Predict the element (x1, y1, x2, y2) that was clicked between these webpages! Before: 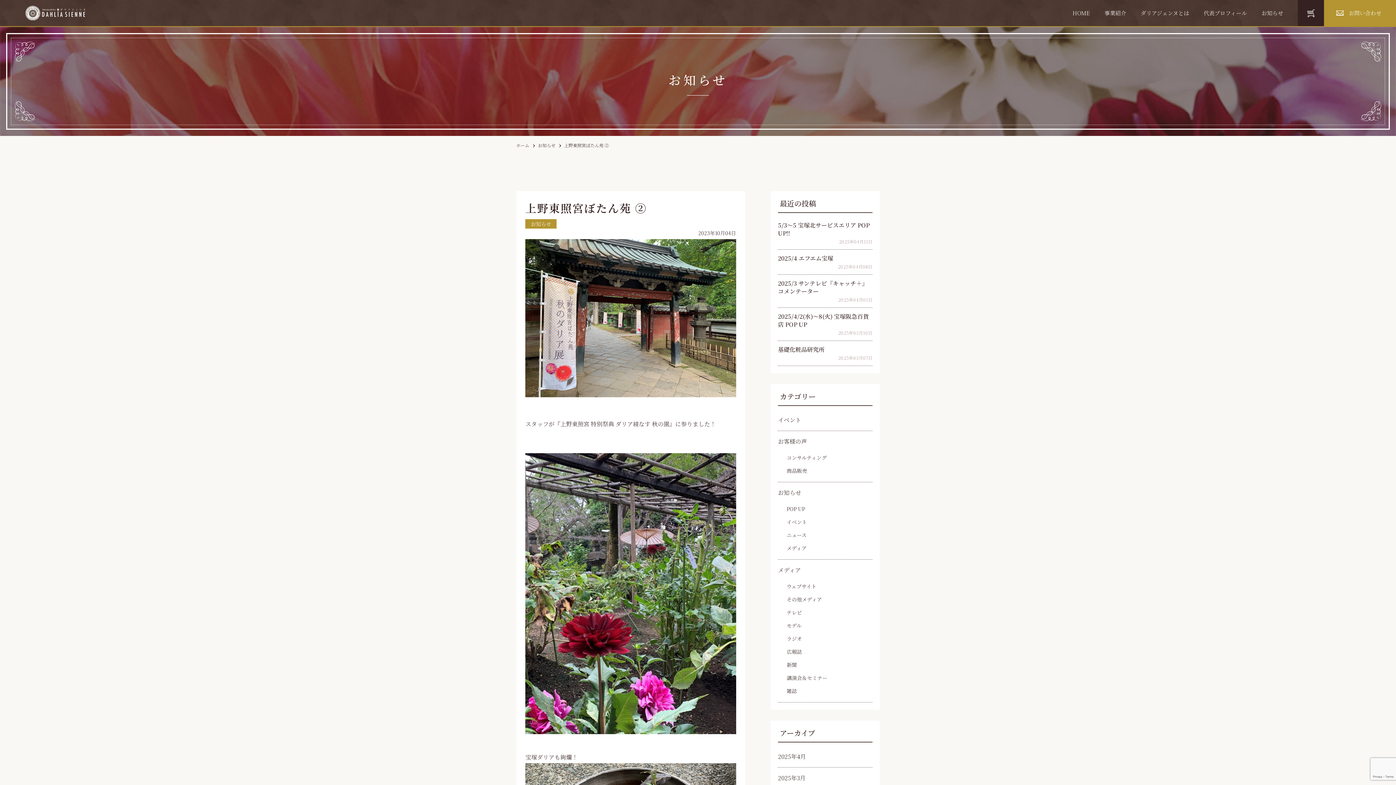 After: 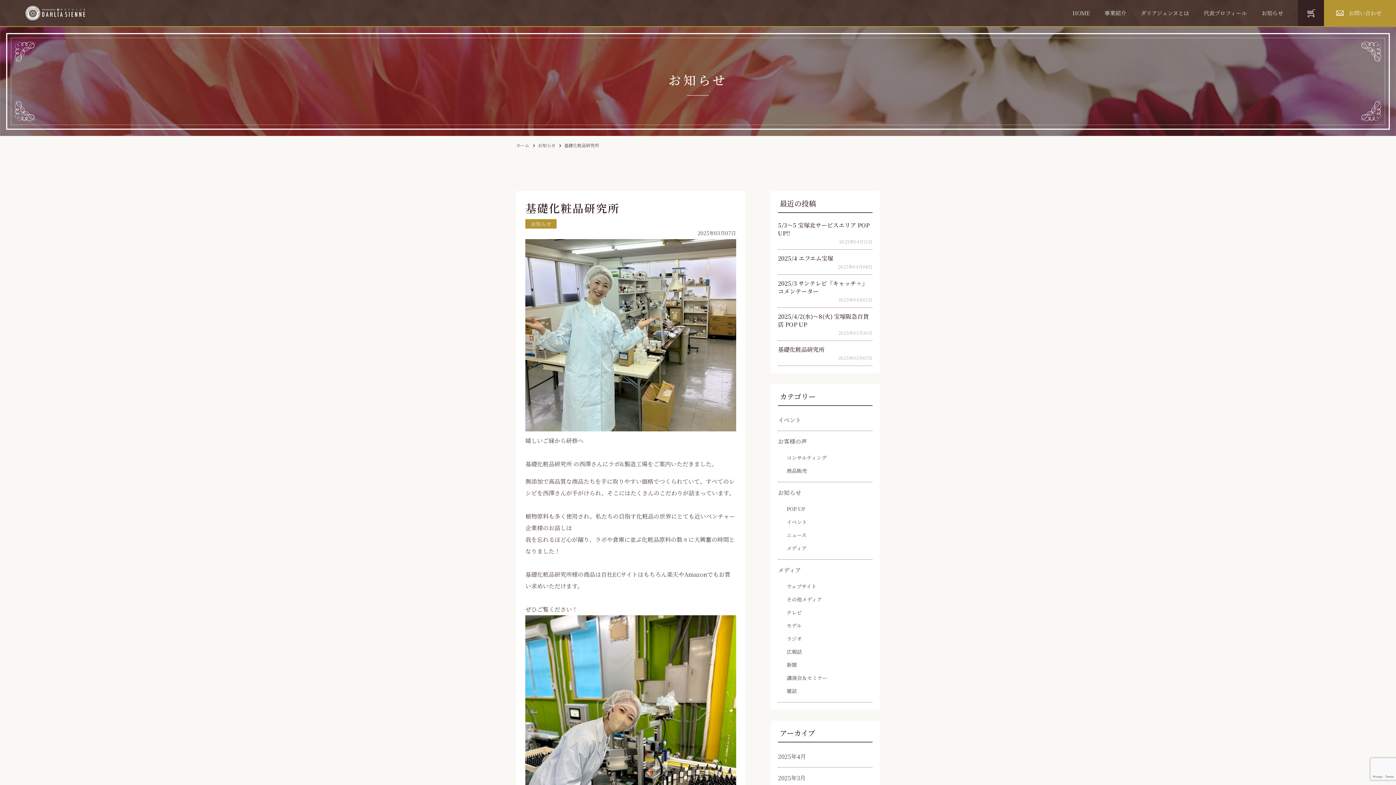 Action: bbox: (778, 345, 872, 361) label: 基礎化粧品研究所 
2025年03月07日